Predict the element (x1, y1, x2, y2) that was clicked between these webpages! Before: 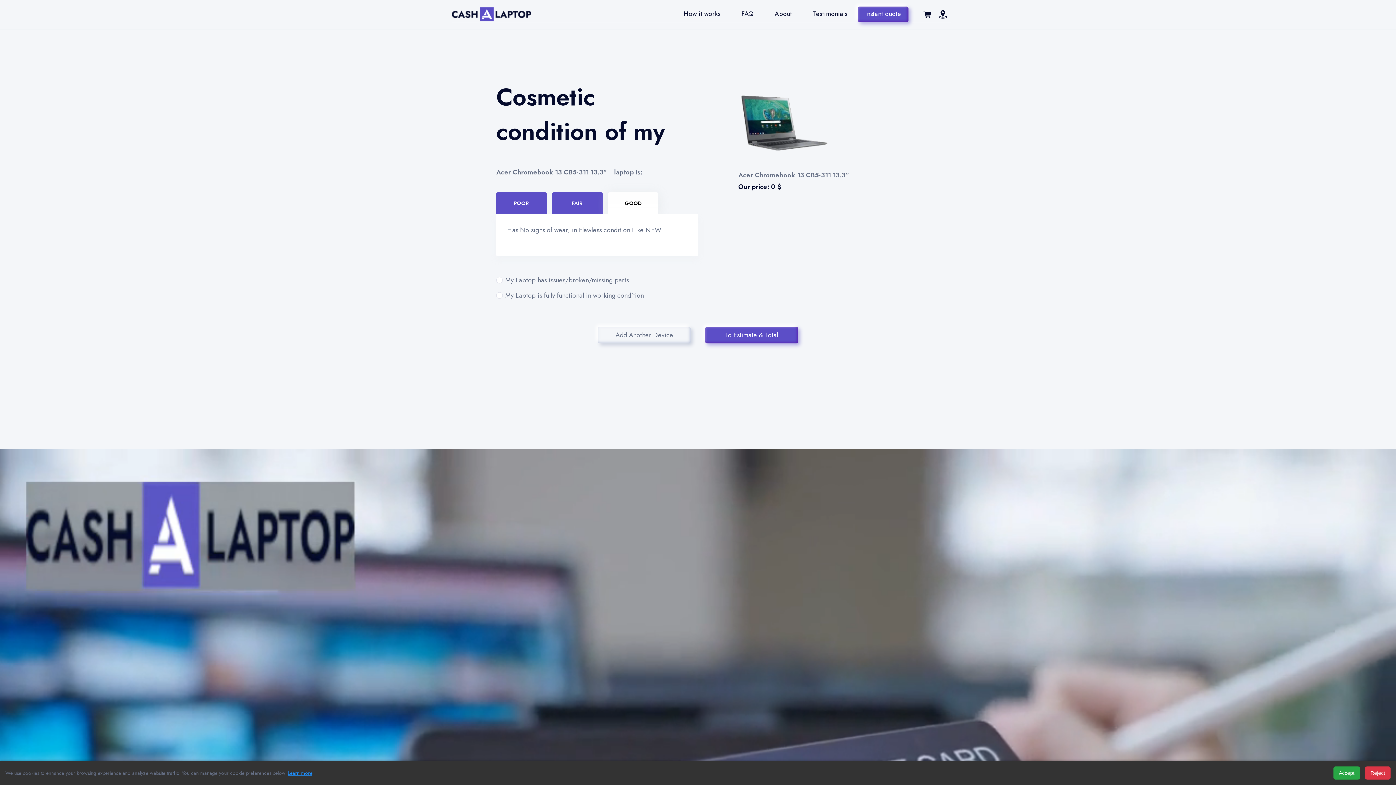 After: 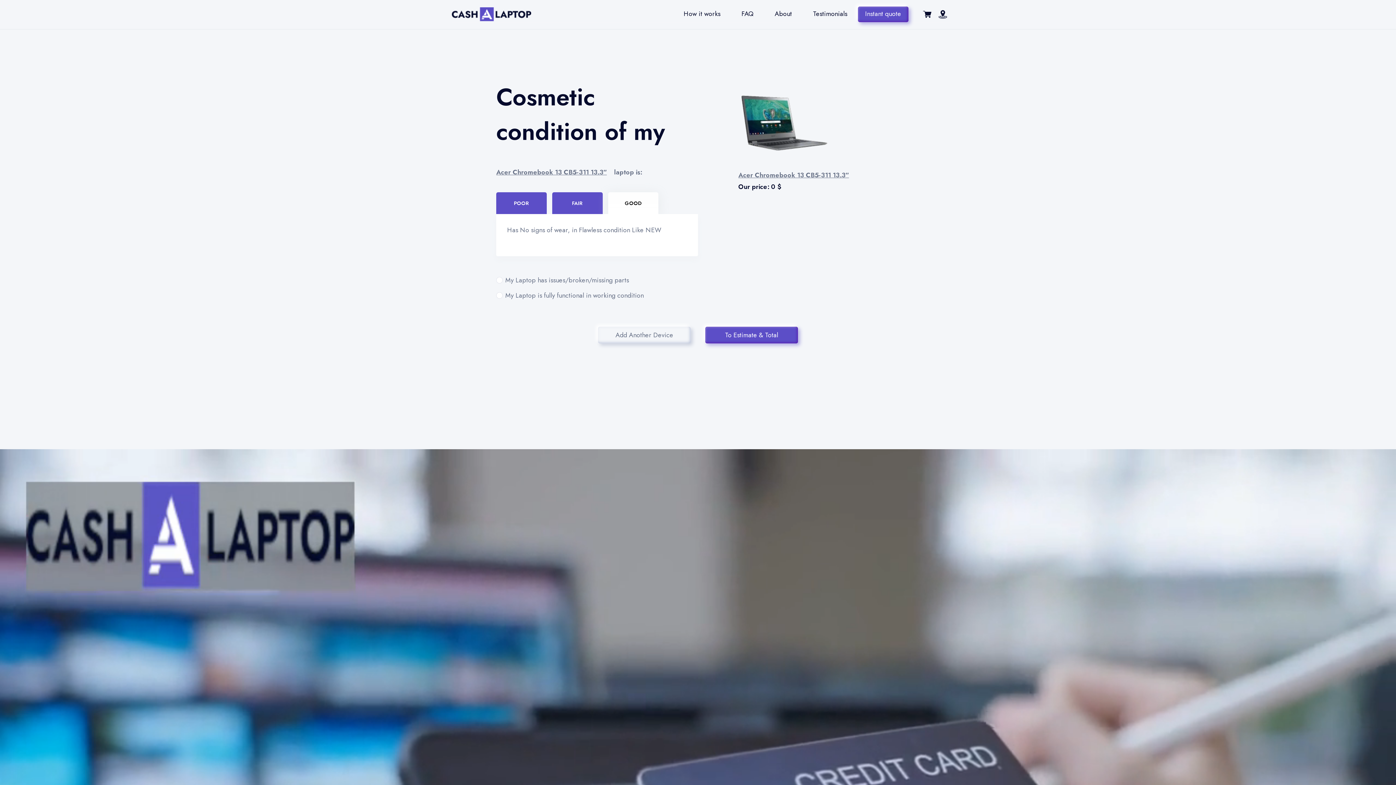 Action: label: Reject all cookies bbox: (1365, 766, 1390, 780)